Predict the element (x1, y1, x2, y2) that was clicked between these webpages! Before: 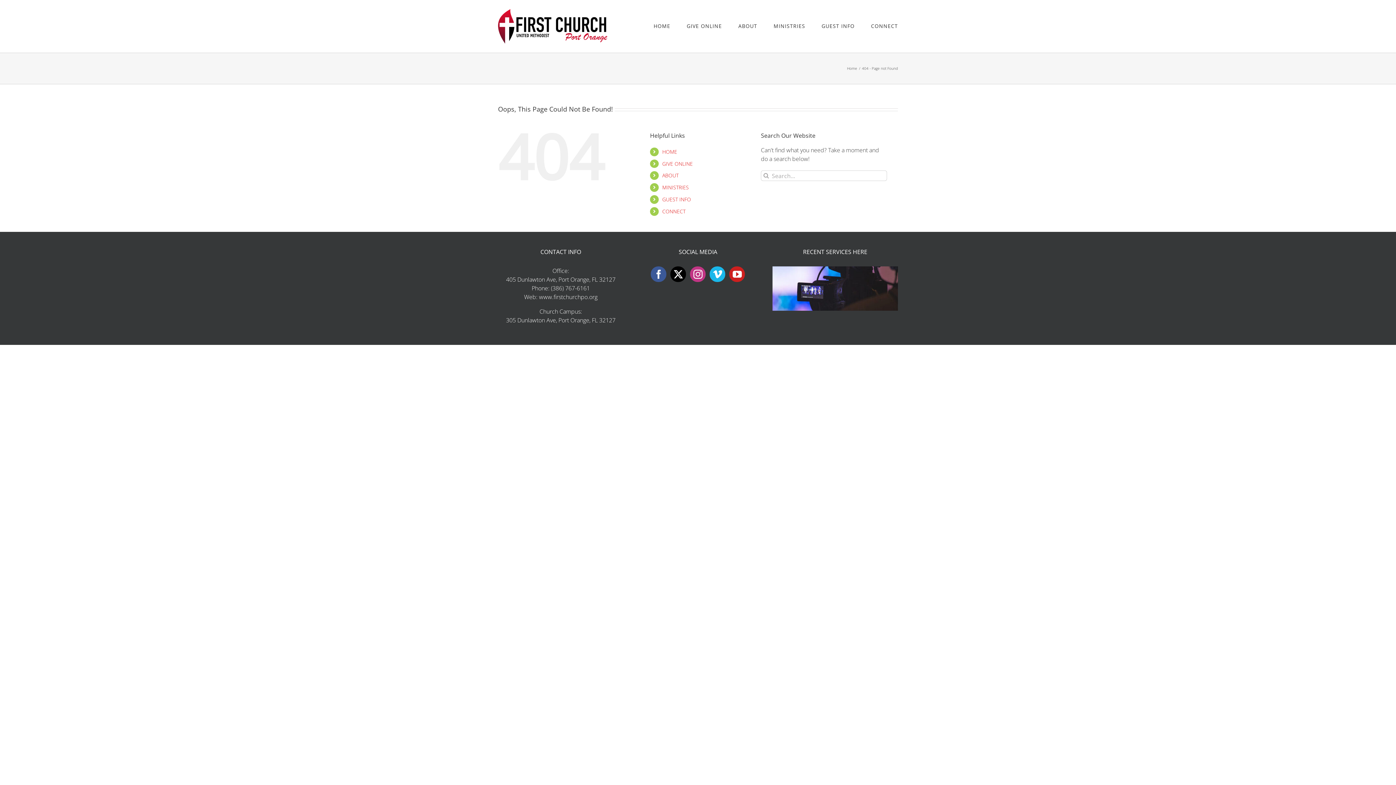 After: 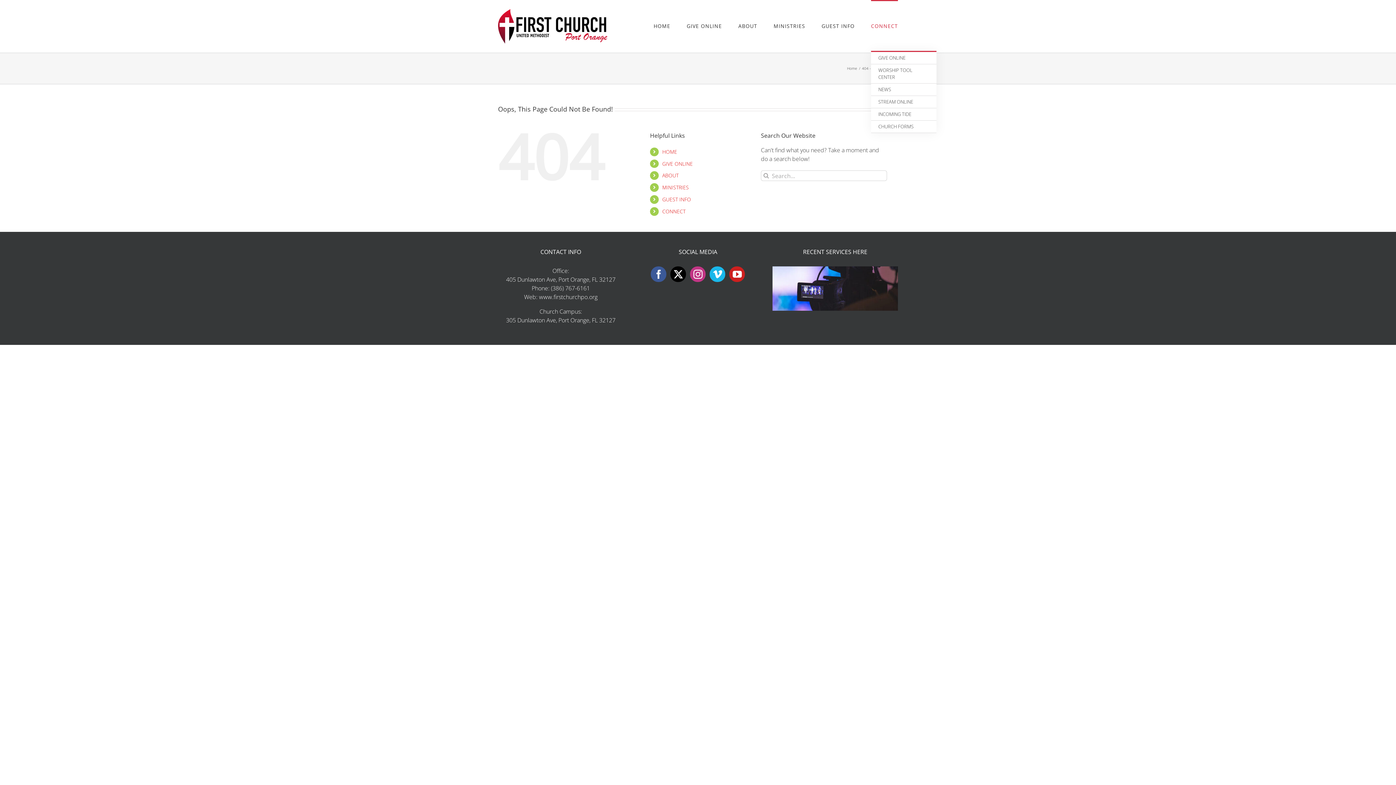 Action: bbox: (871, 0, 898, 50) label: CONNECT